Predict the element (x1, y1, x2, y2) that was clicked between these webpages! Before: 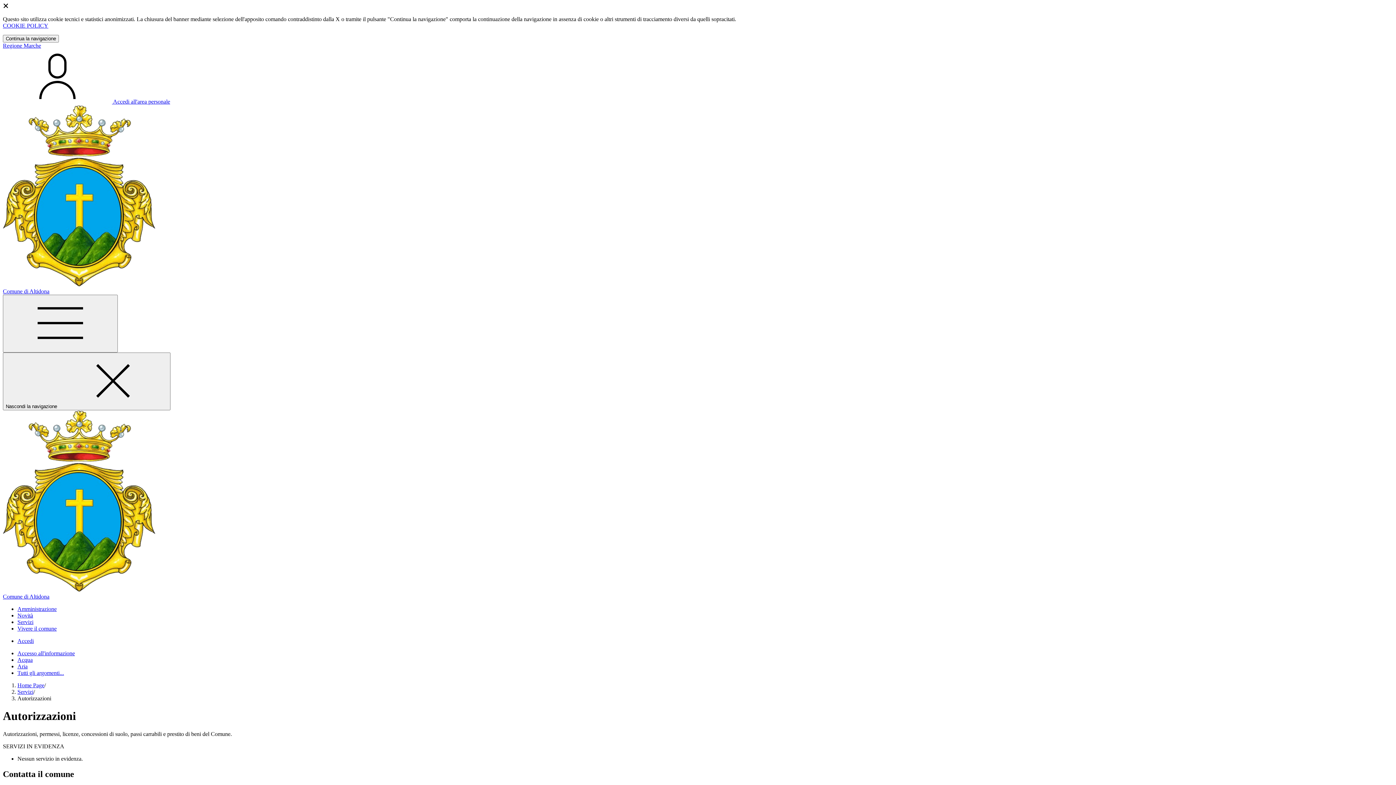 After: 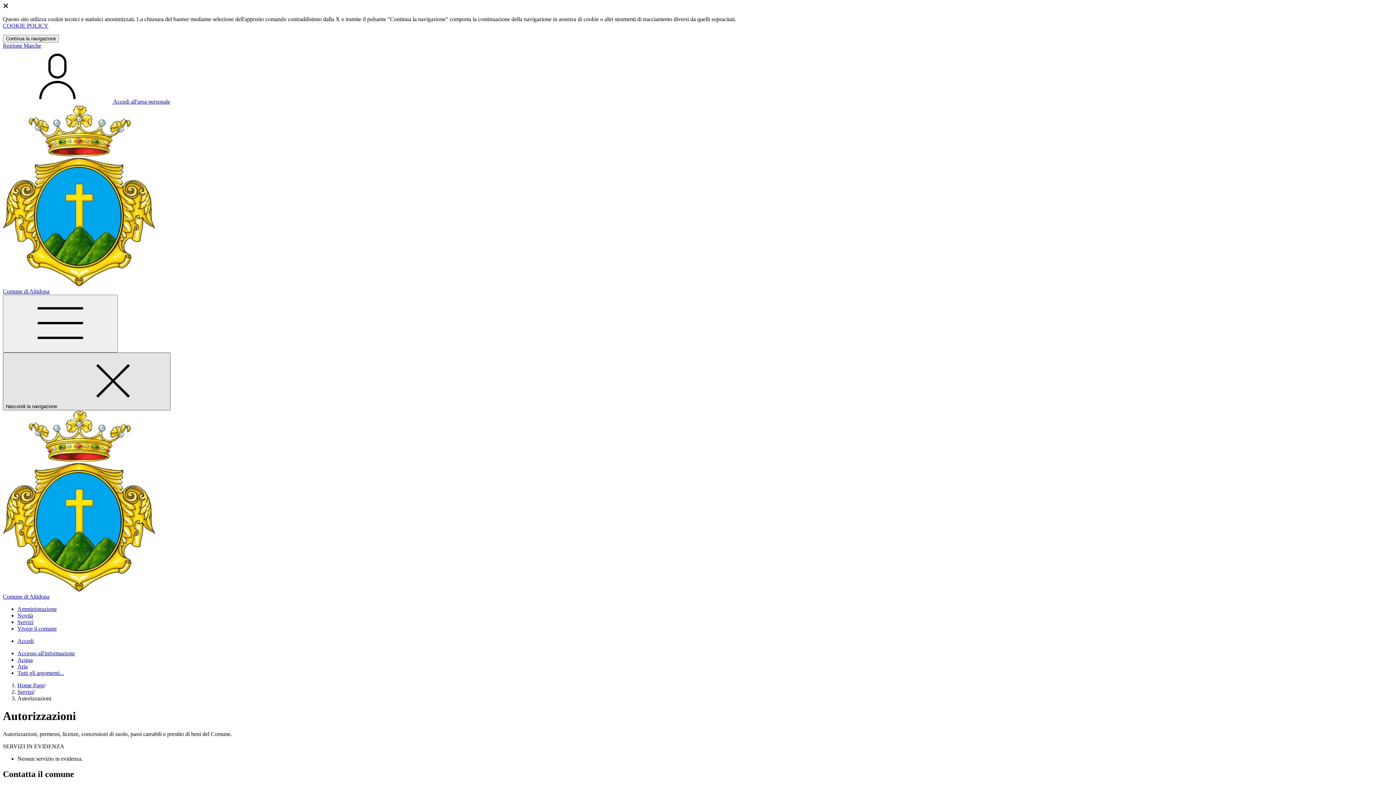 Action: bbox: (2, 352, 170, 410) label: Nascondi la navigazione 